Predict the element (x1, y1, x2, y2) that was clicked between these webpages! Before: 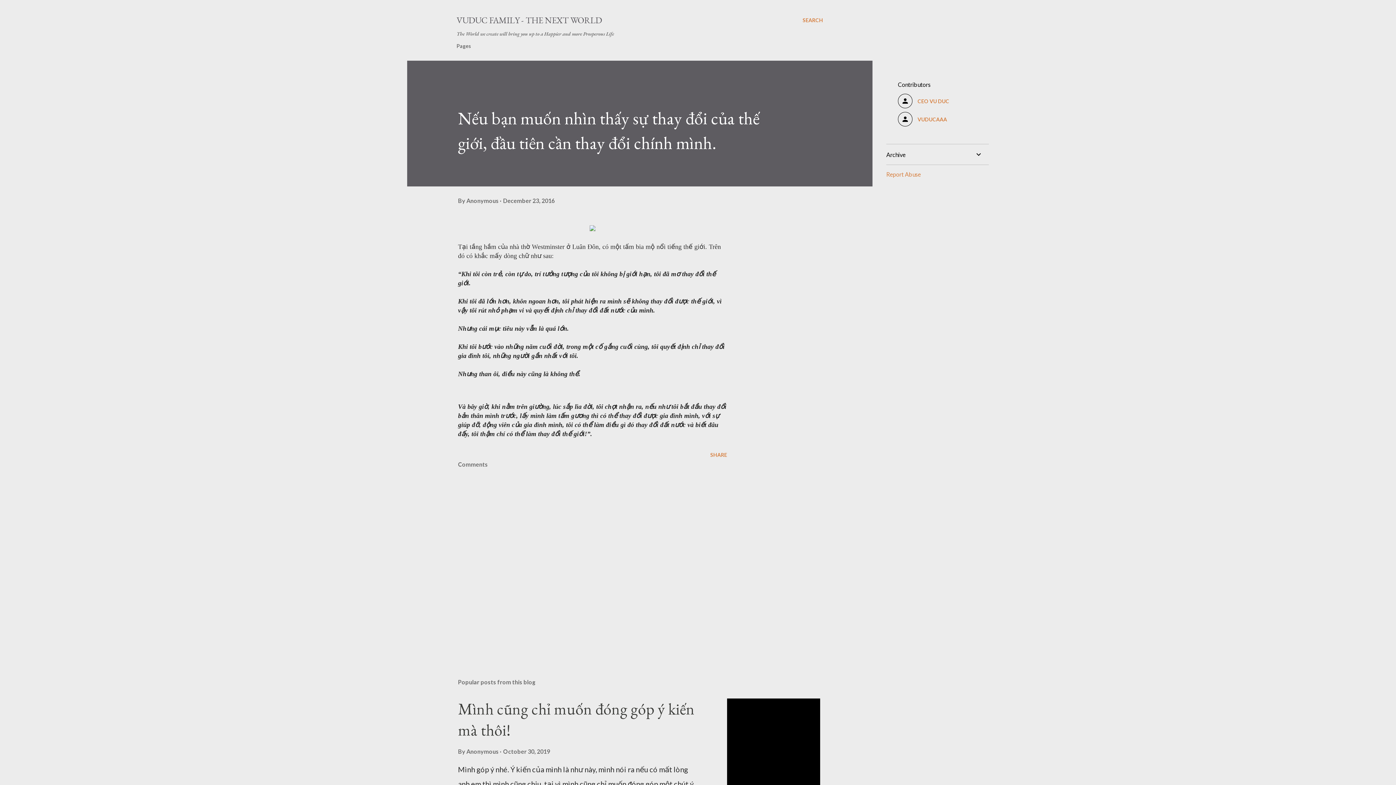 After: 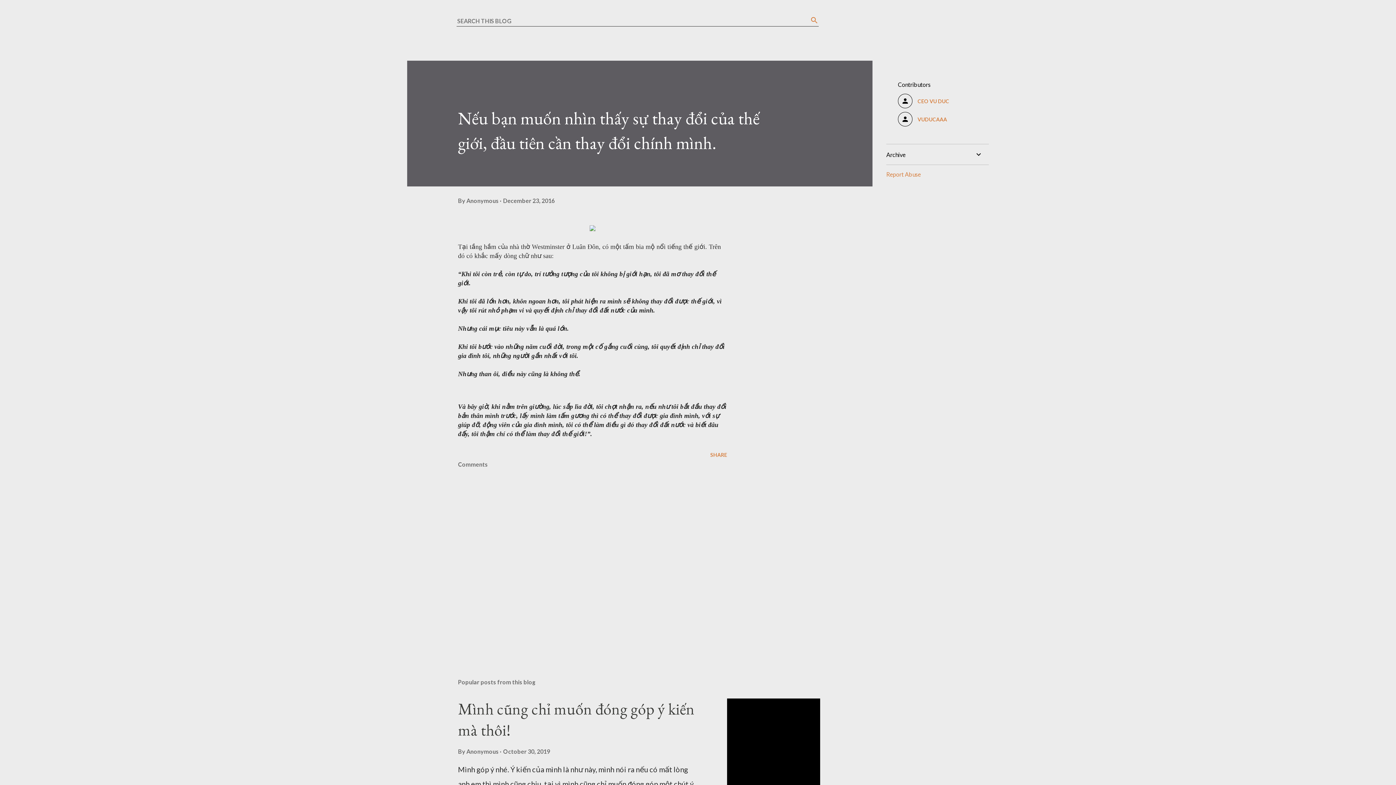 Action: bbox: (802, 16, 823, 24) label: Search